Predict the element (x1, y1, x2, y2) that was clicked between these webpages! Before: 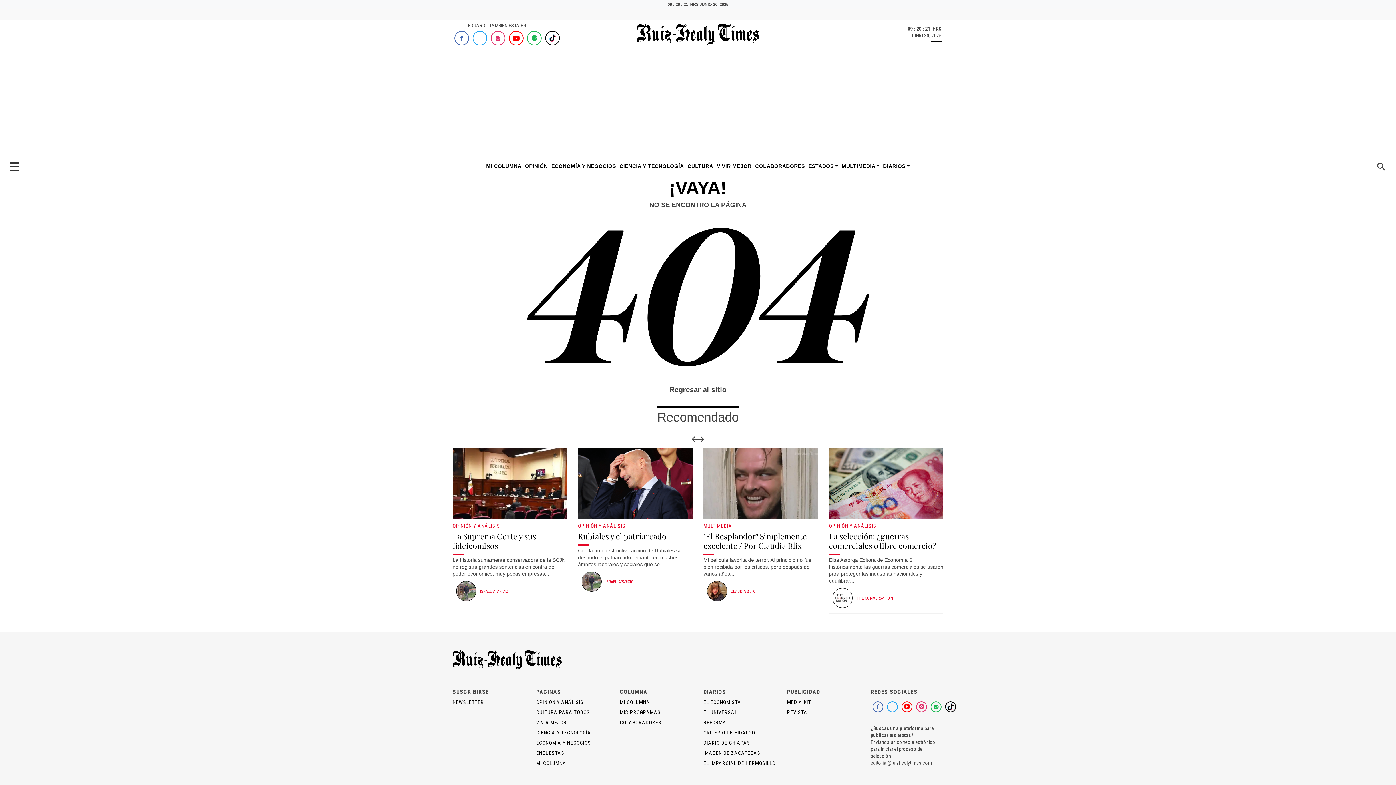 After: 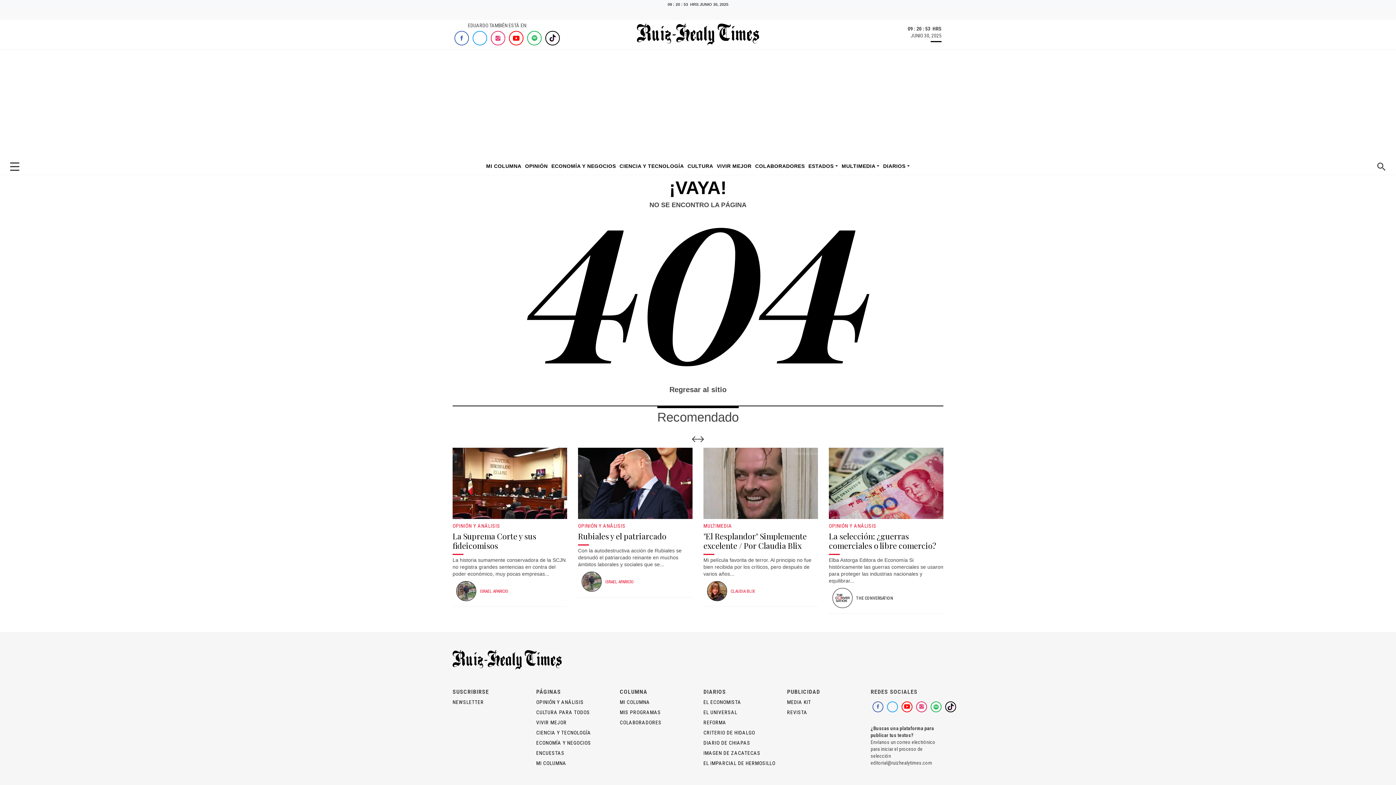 Action: bbox: (856, 588, 893, 608) label: THE CONVERSATION